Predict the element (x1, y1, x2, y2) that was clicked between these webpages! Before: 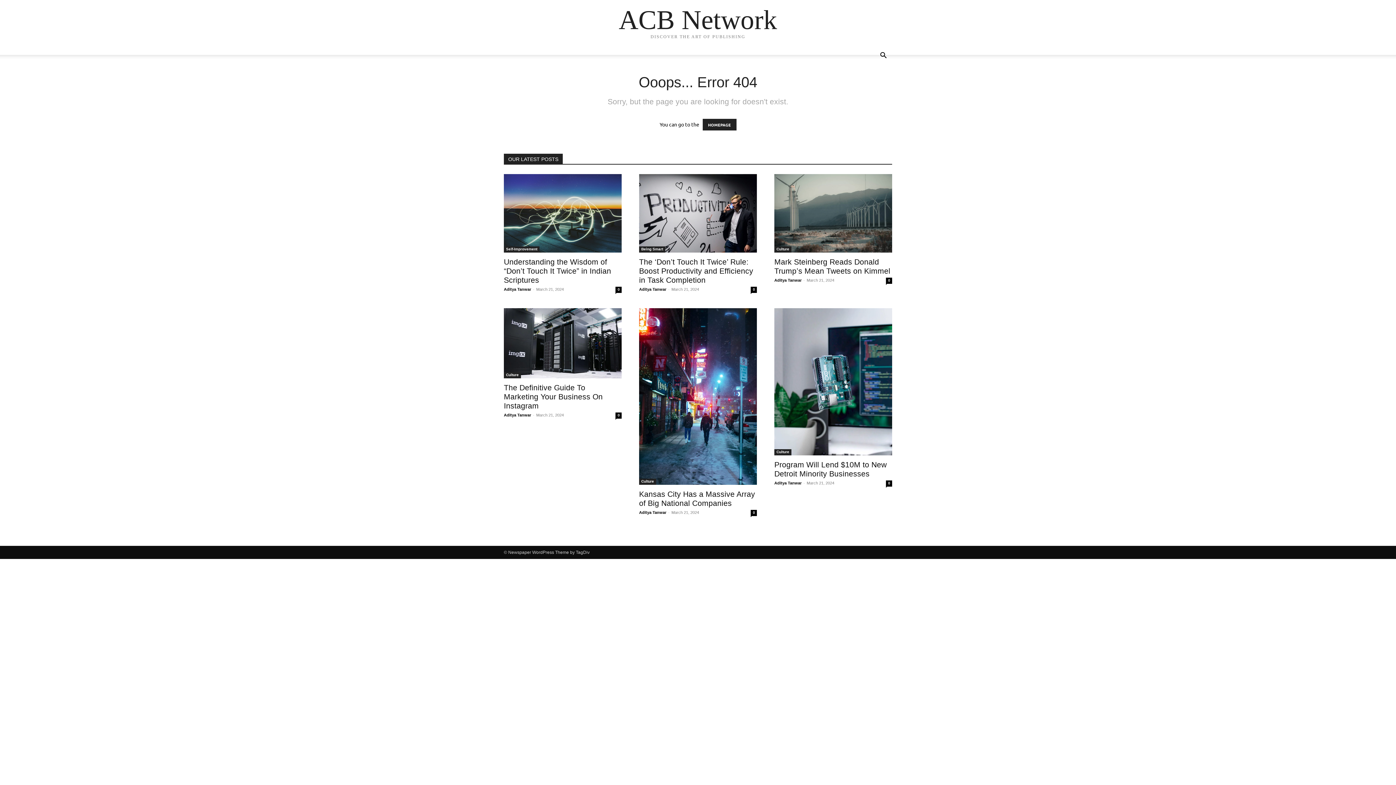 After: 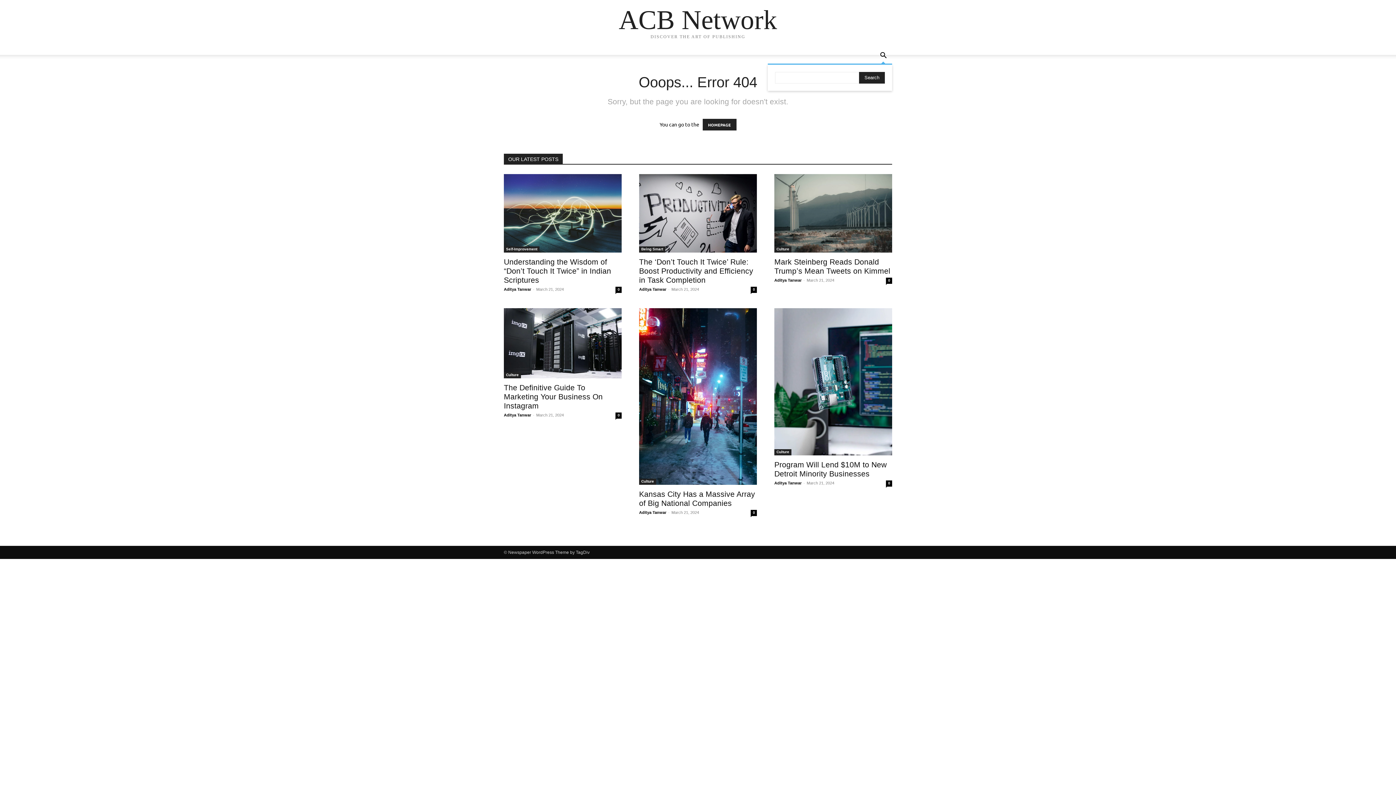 Action: label: Search bbox: (874, 53, 892, 59)